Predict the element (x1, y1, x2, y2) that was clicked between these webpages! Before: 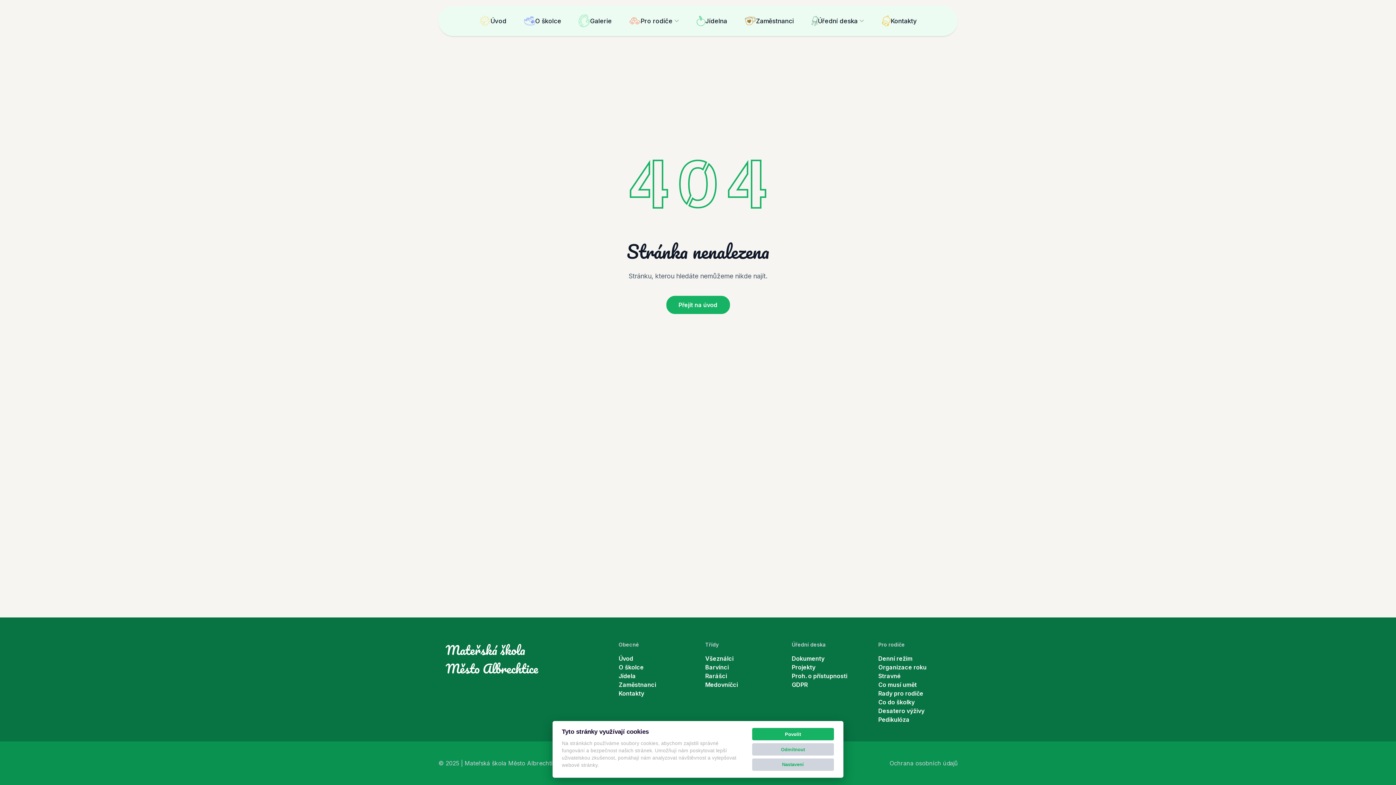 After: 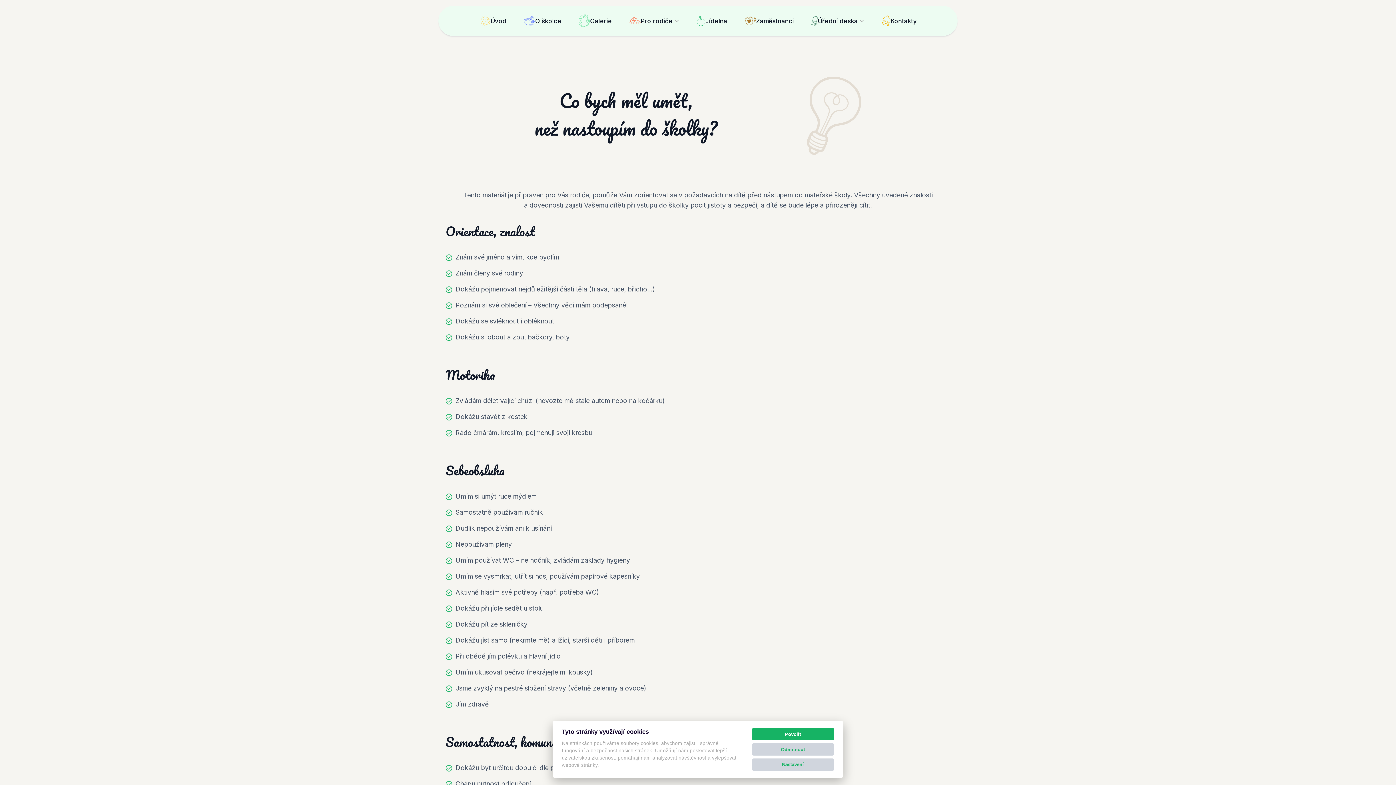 Action: bbox: (878, 680, 950, 689) label: Co musí umět